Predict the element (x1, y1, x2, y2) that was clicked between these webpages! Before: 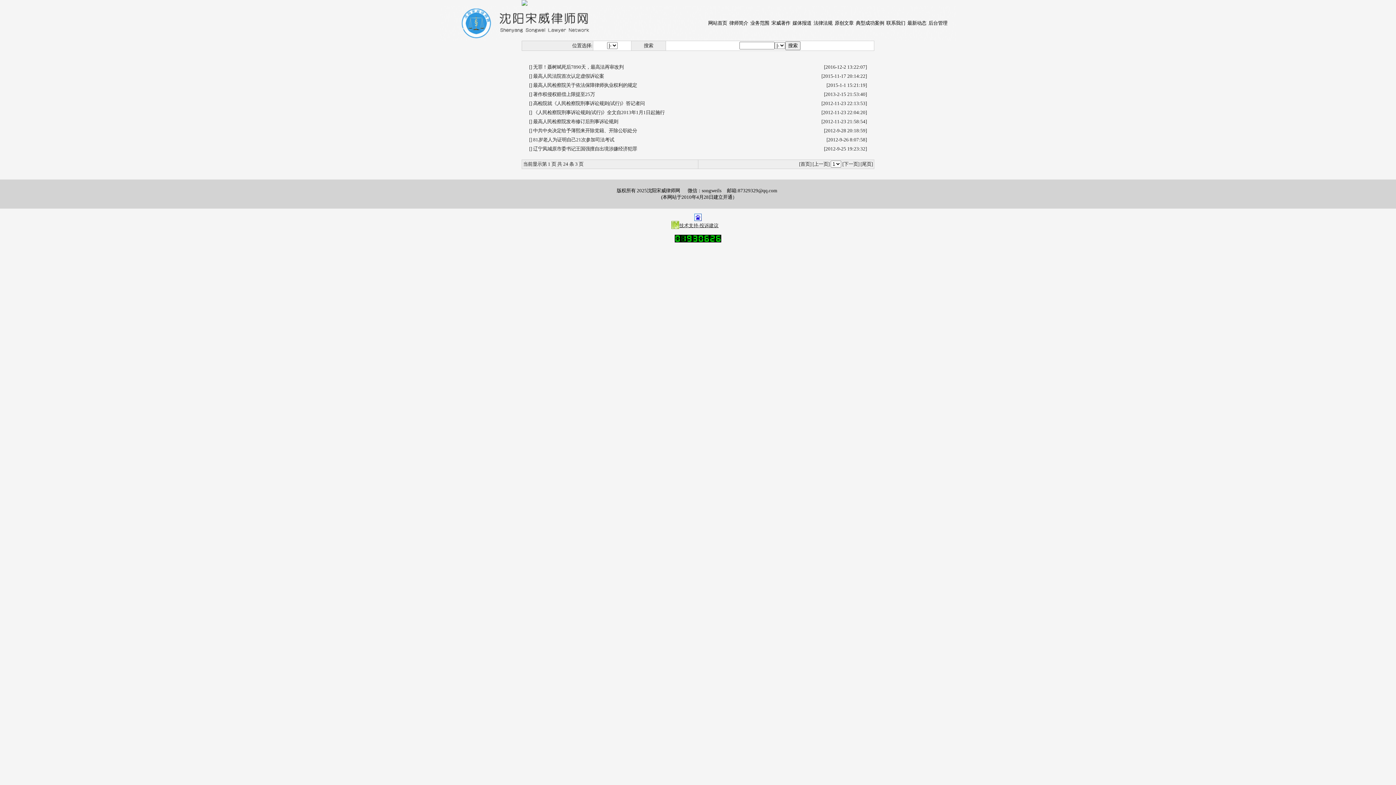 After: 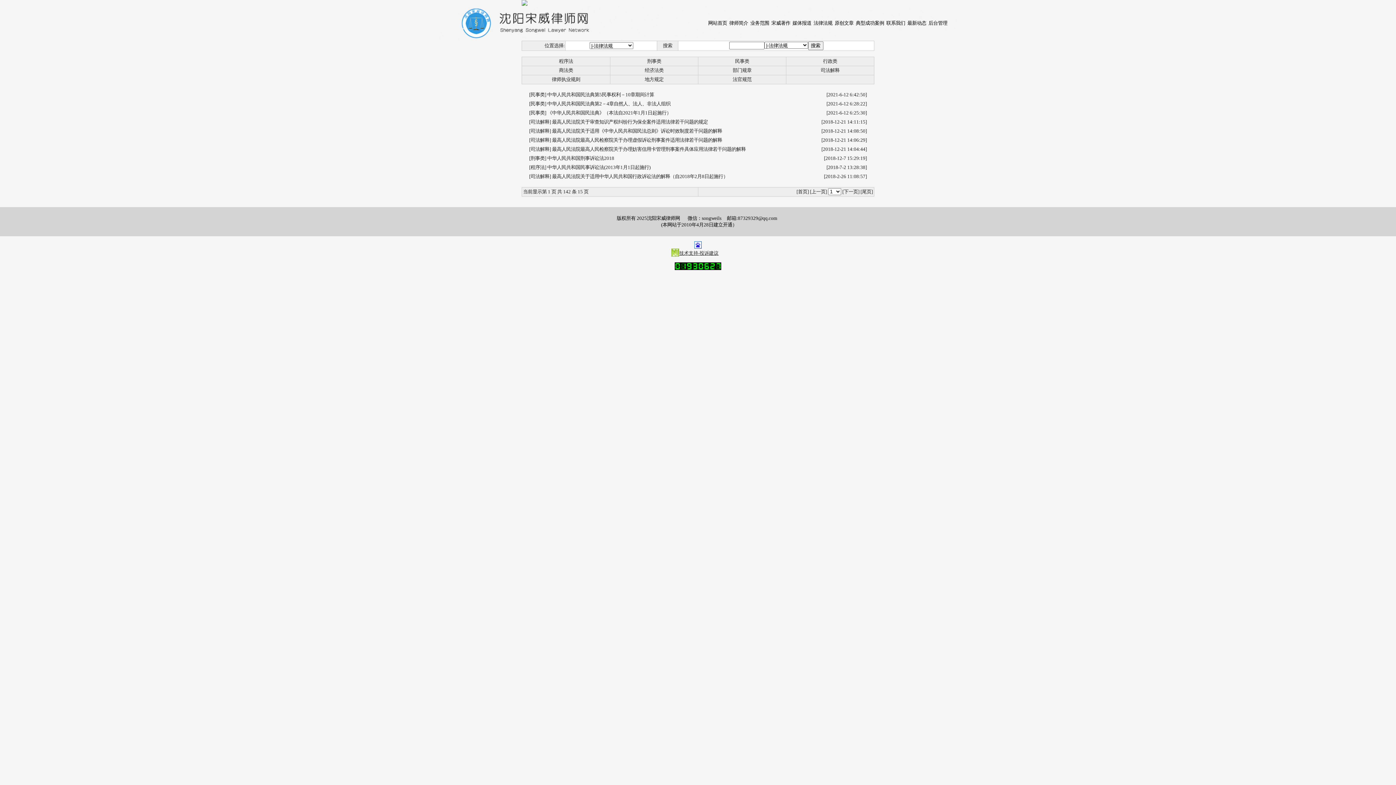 Action: label: 法律法规 bbox: (813, 20, 832, 25)